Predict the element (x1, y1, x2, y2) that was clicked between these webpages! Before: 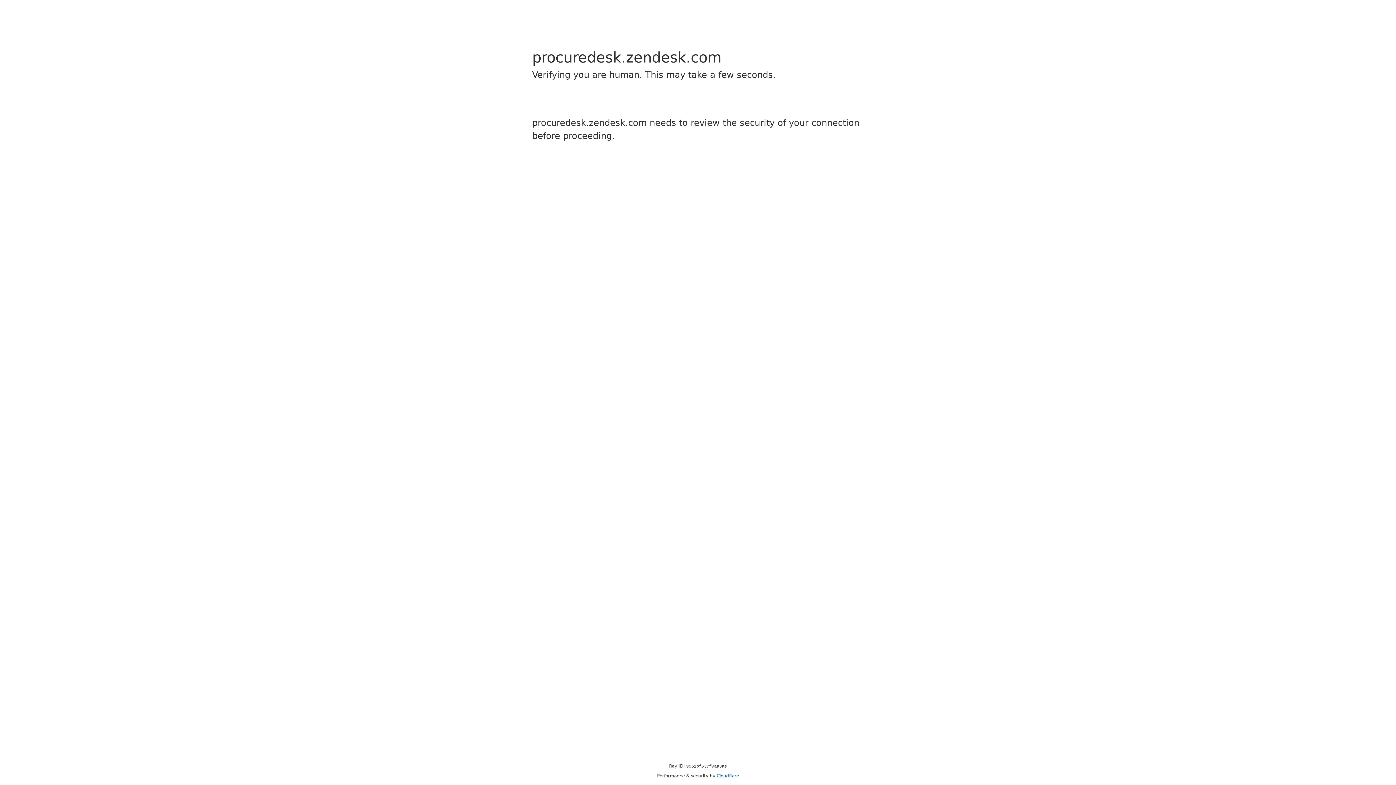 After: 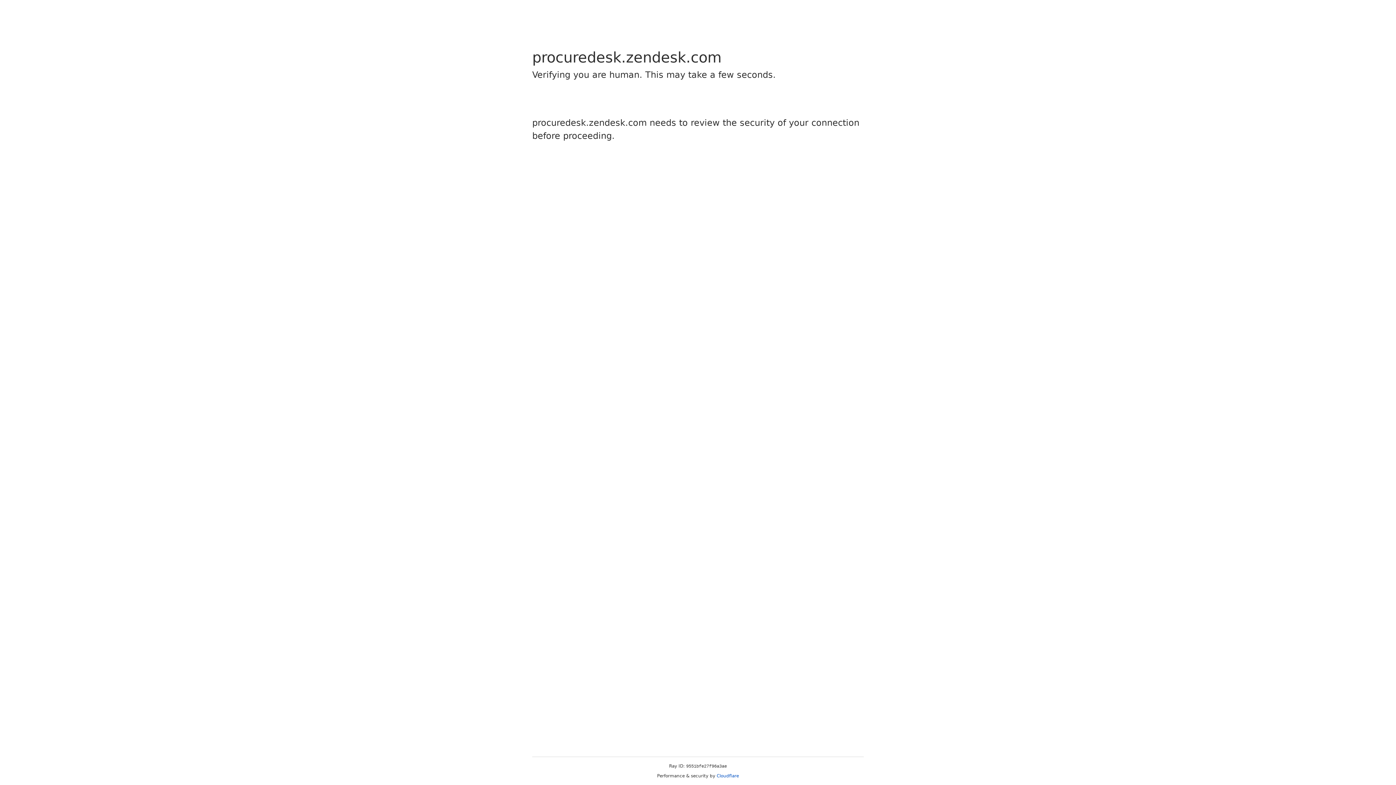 Action: label: Cloudflare bbox: (716, 773, 739, 778)